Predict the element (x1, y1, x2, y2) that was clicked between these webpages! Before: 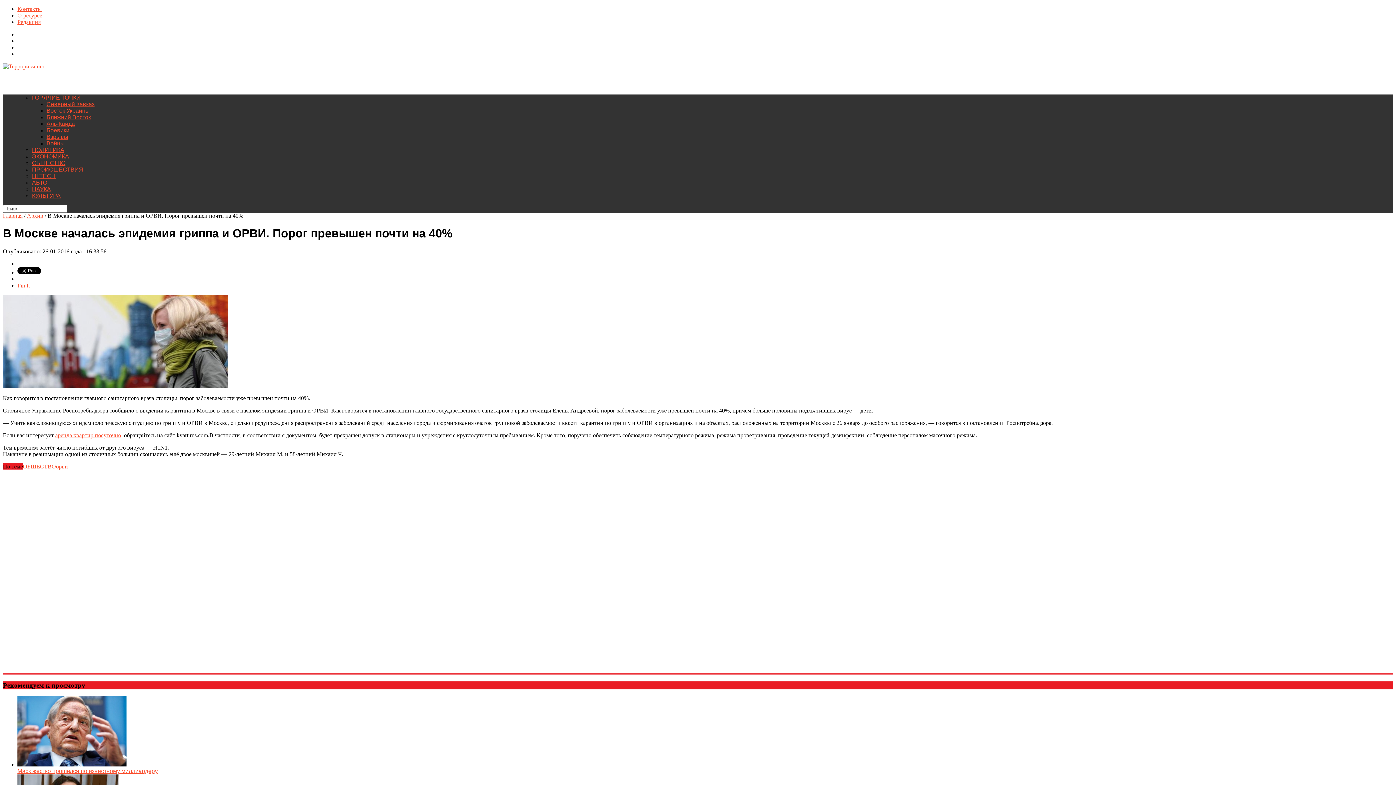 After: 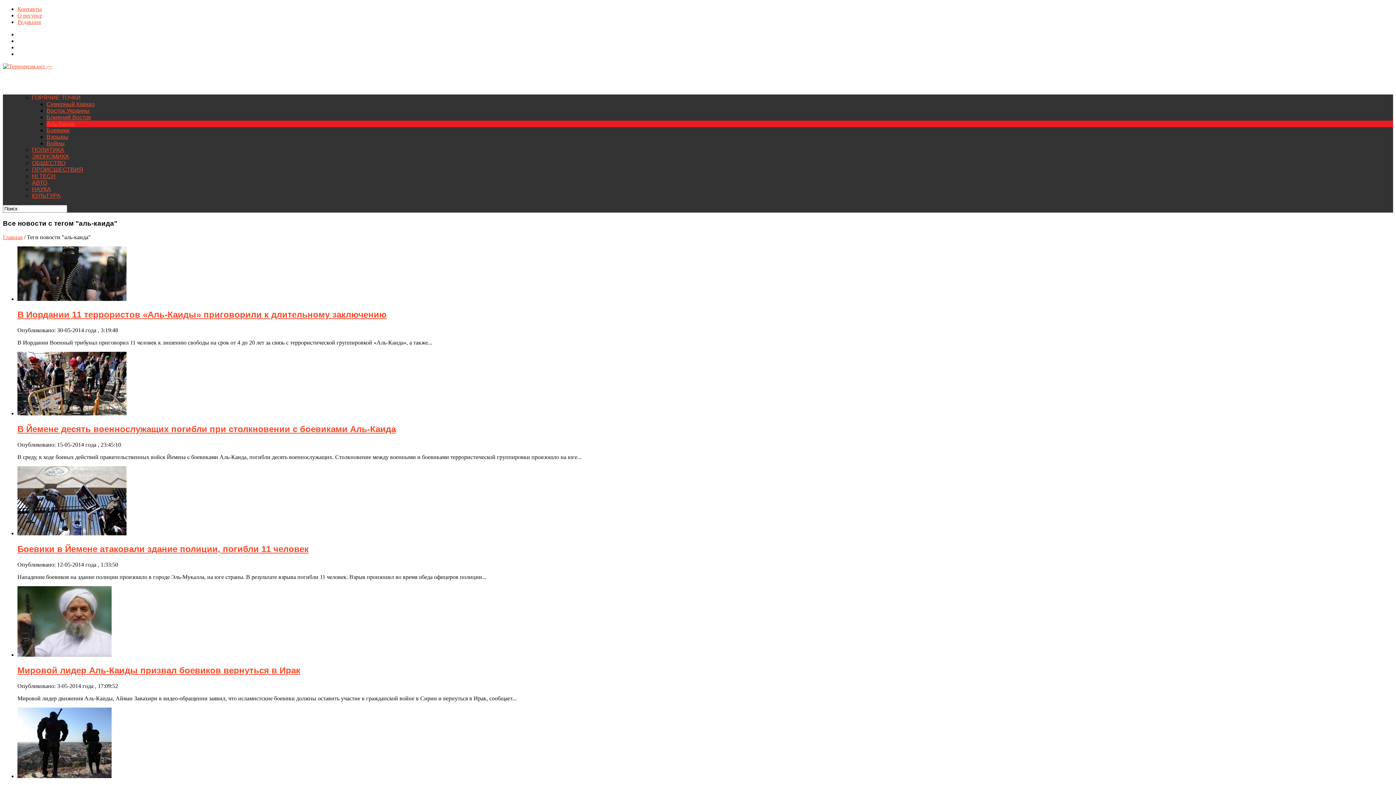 Action: label: Аль-Каида bbox: (46, 120, 74, 126)